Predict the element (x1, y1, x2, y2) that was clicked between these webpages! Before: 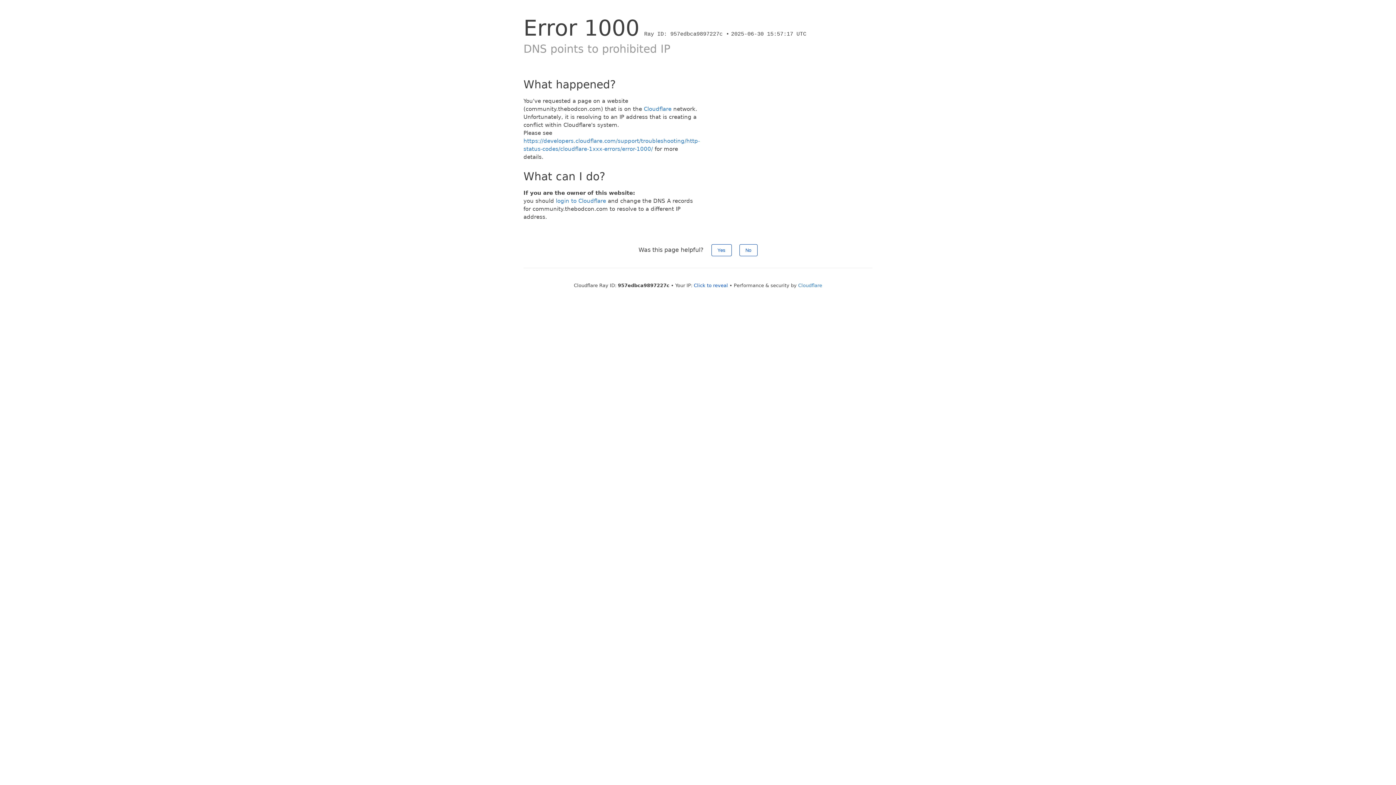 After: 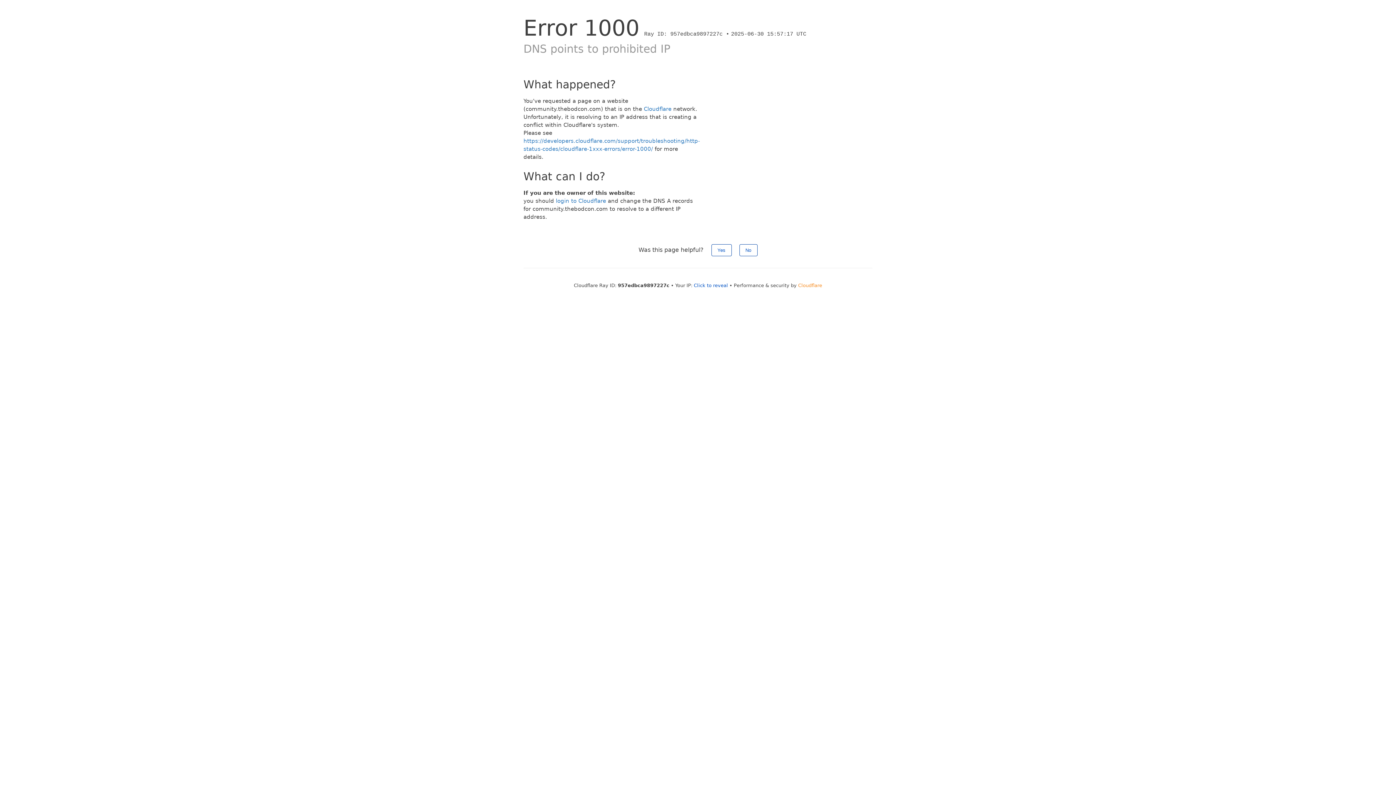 Action: label: Cloudflare bbox: (798, 282, 822, 288)